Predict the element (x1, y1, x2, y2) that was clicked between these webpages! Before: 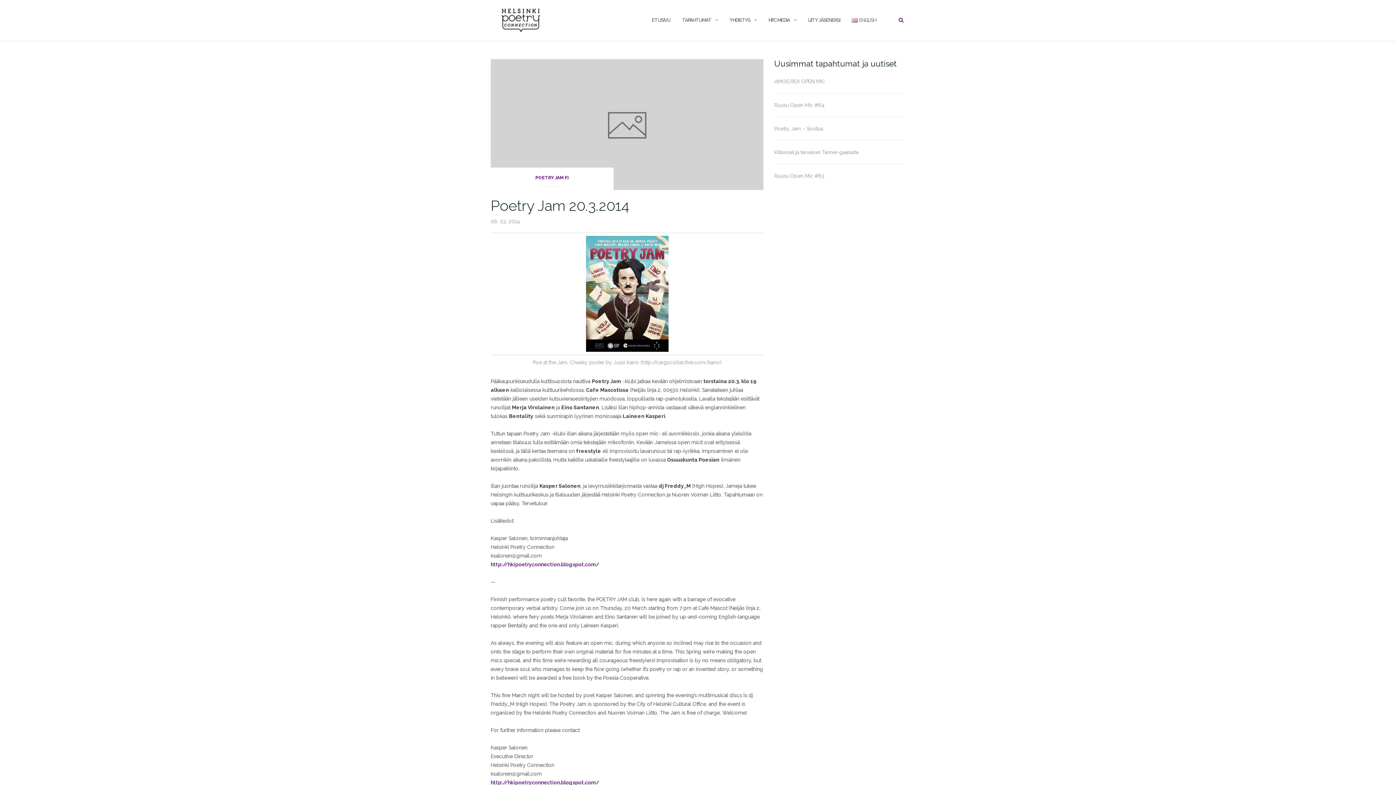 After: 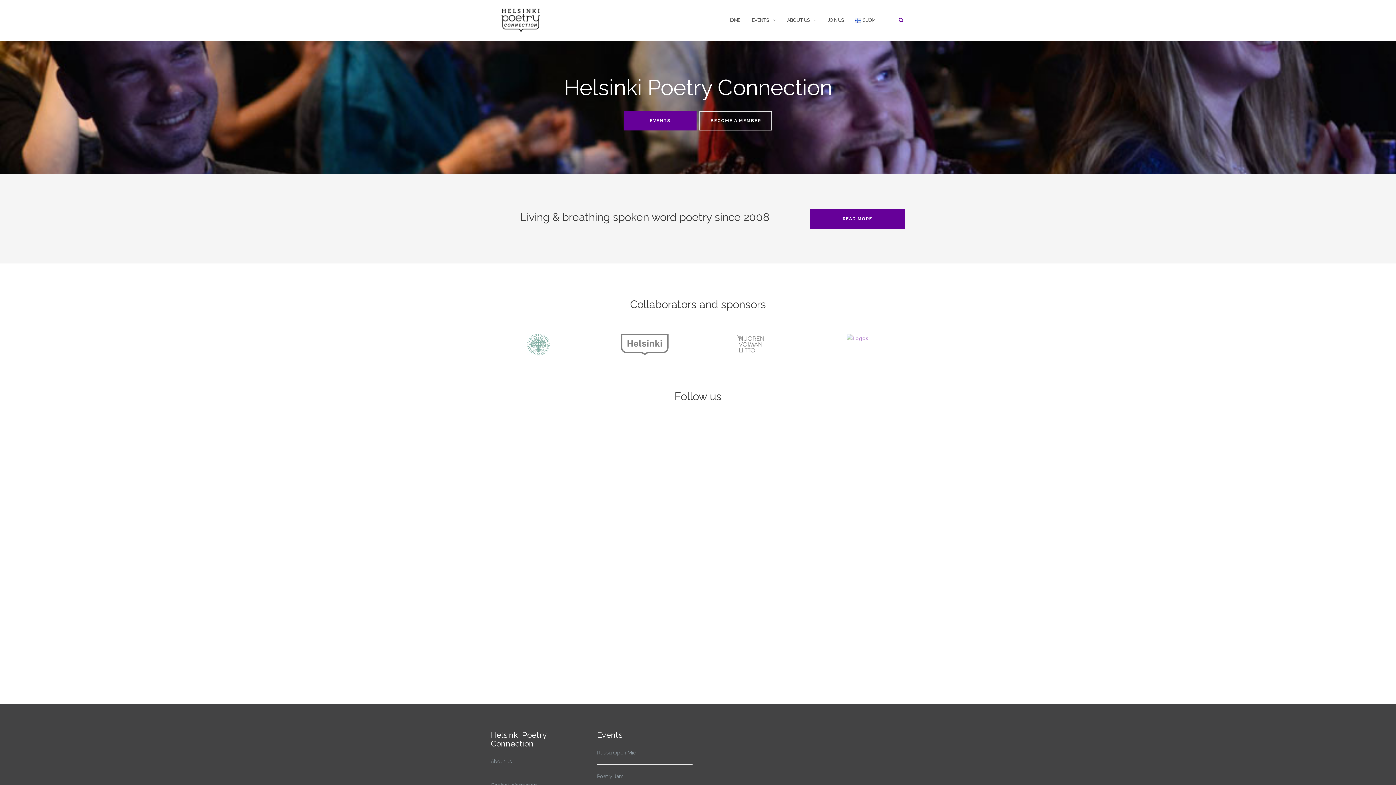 Action: bbox: (852, 10, 876, 30) label: ENGLISH